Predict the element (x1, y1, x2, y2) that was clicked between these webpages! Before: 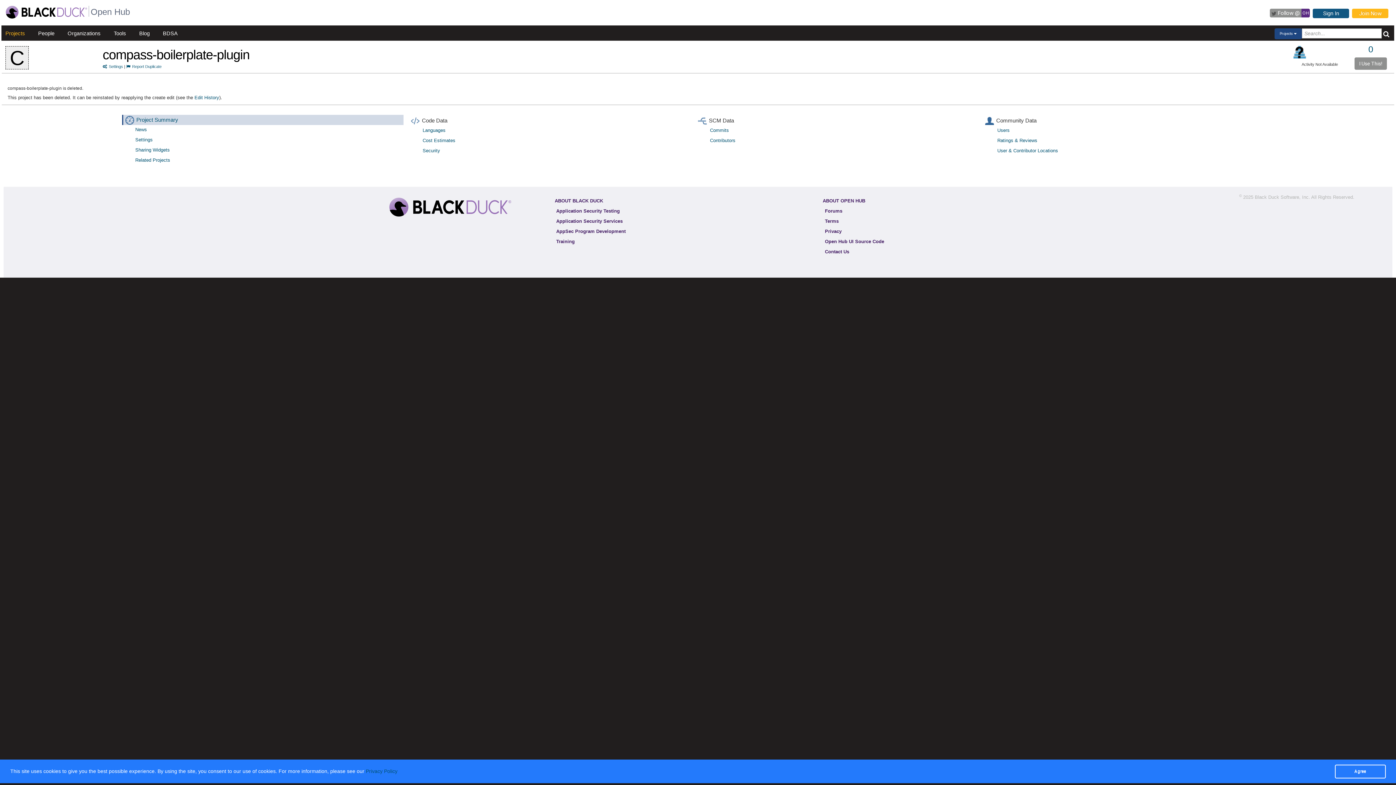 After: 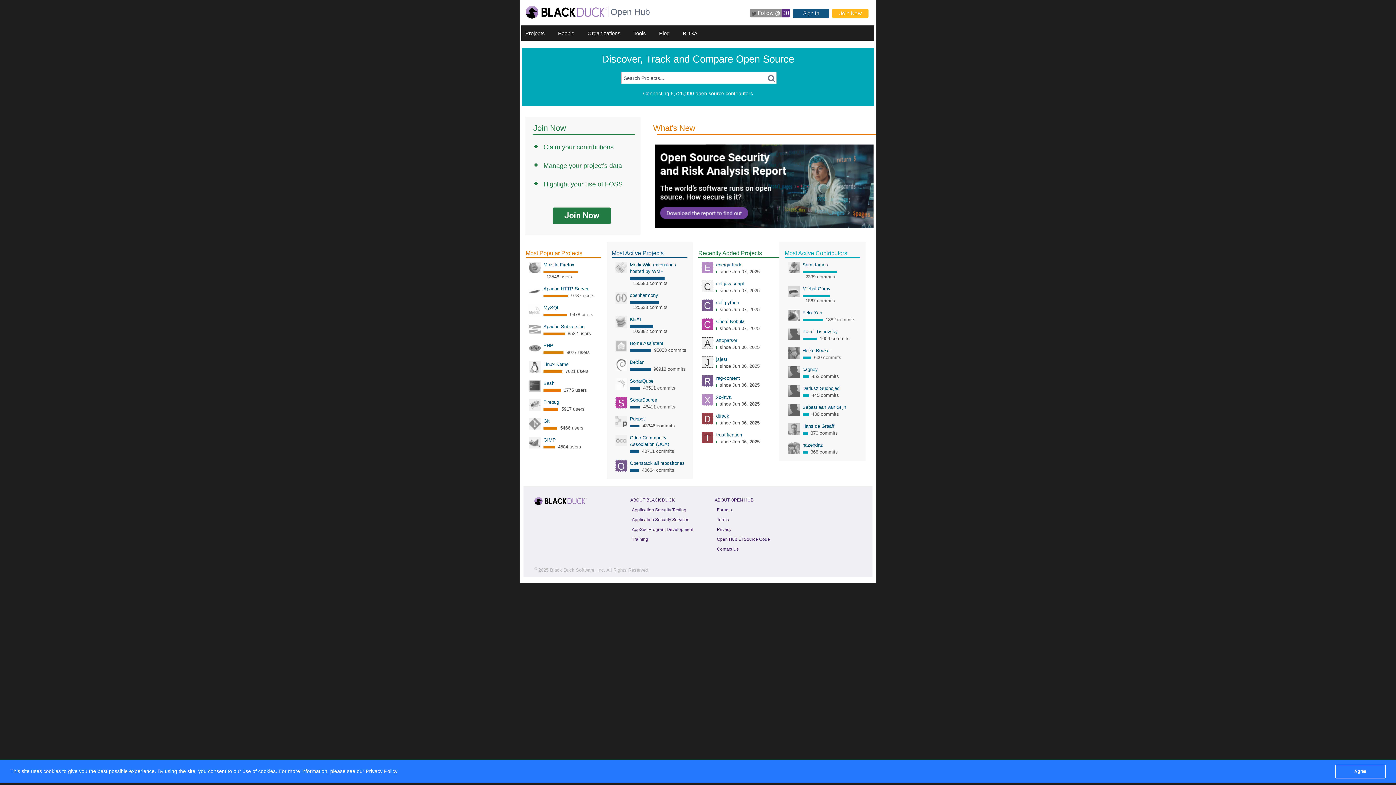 Action: bbox: (389, 204, 511, 209)